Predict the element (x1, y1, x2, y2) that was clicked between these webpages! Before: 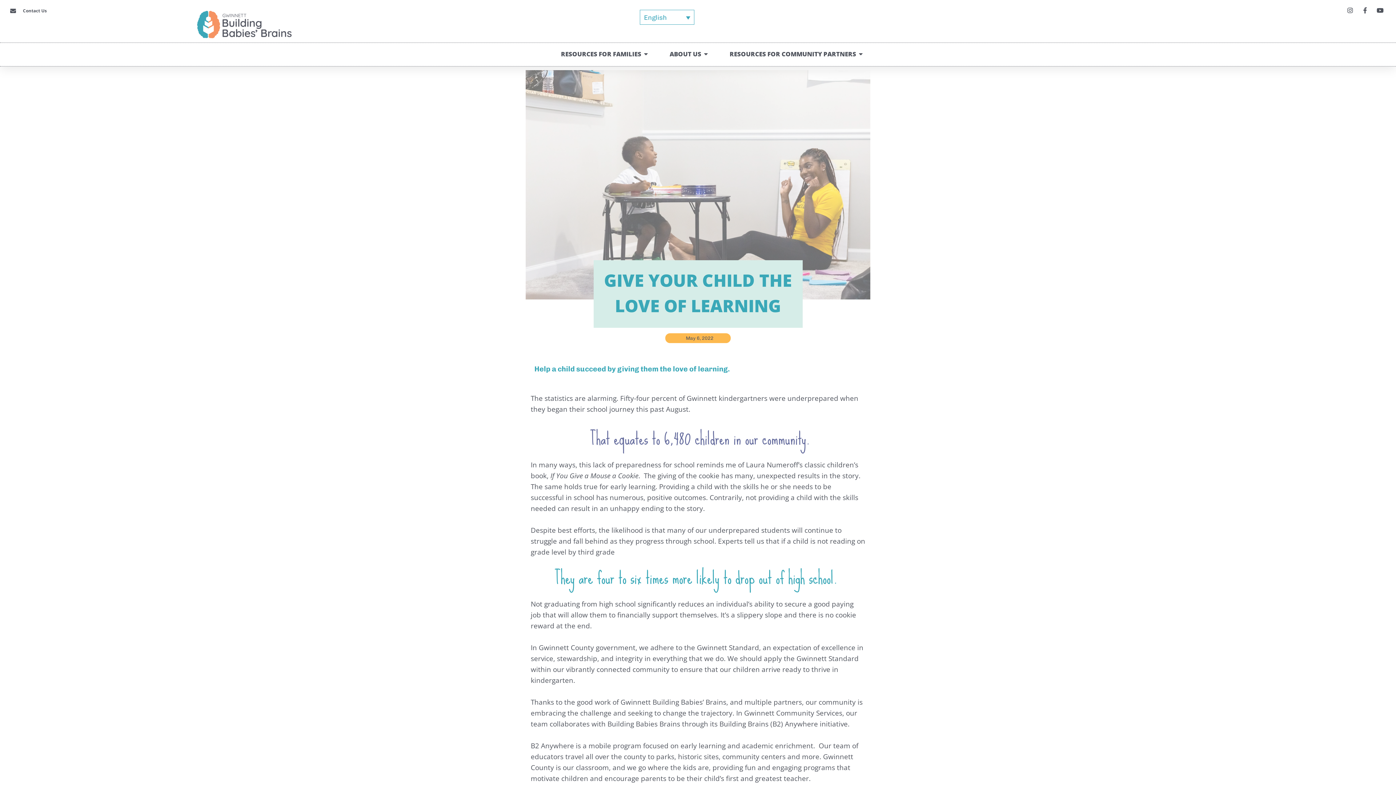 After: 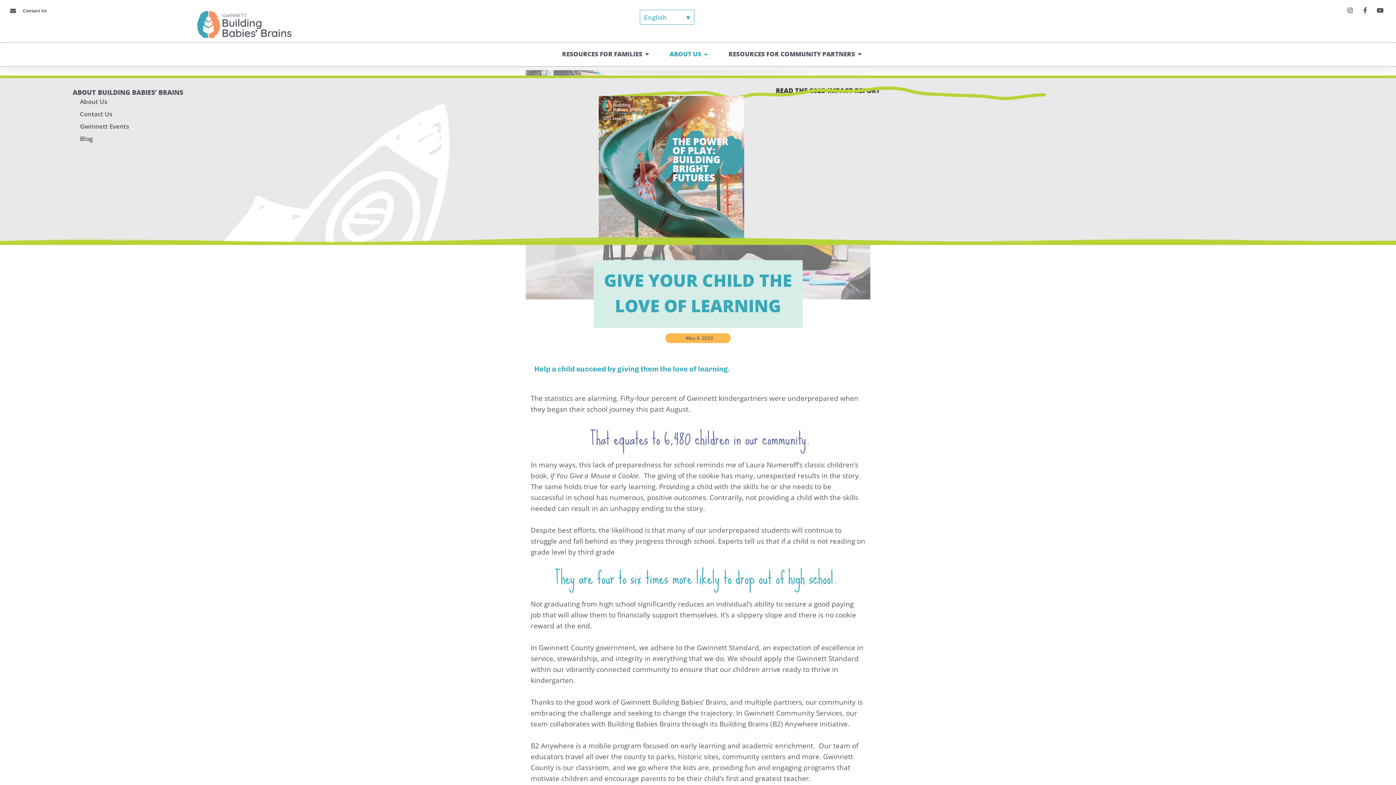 Action: label: OPEN ABOUT US bbox: (703, 49, 709, 58)